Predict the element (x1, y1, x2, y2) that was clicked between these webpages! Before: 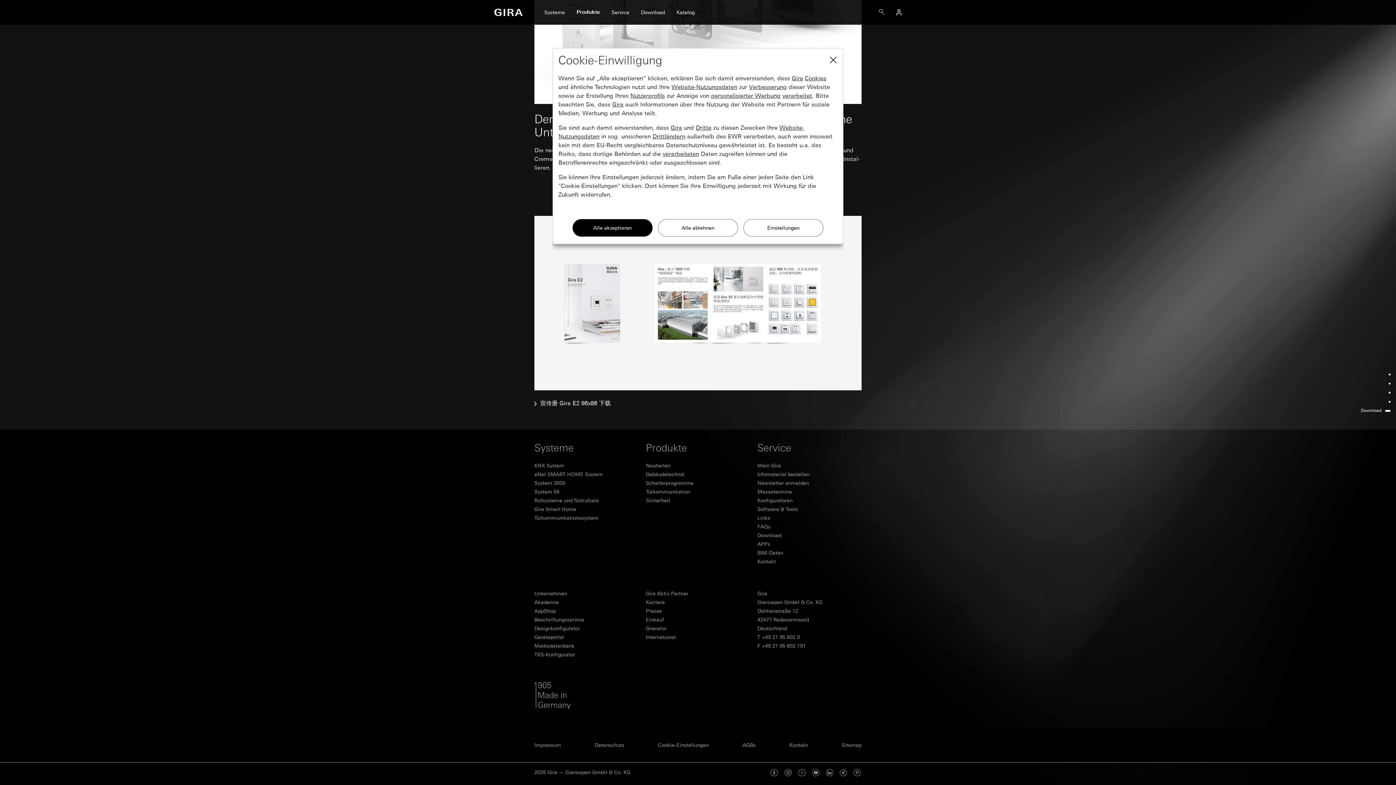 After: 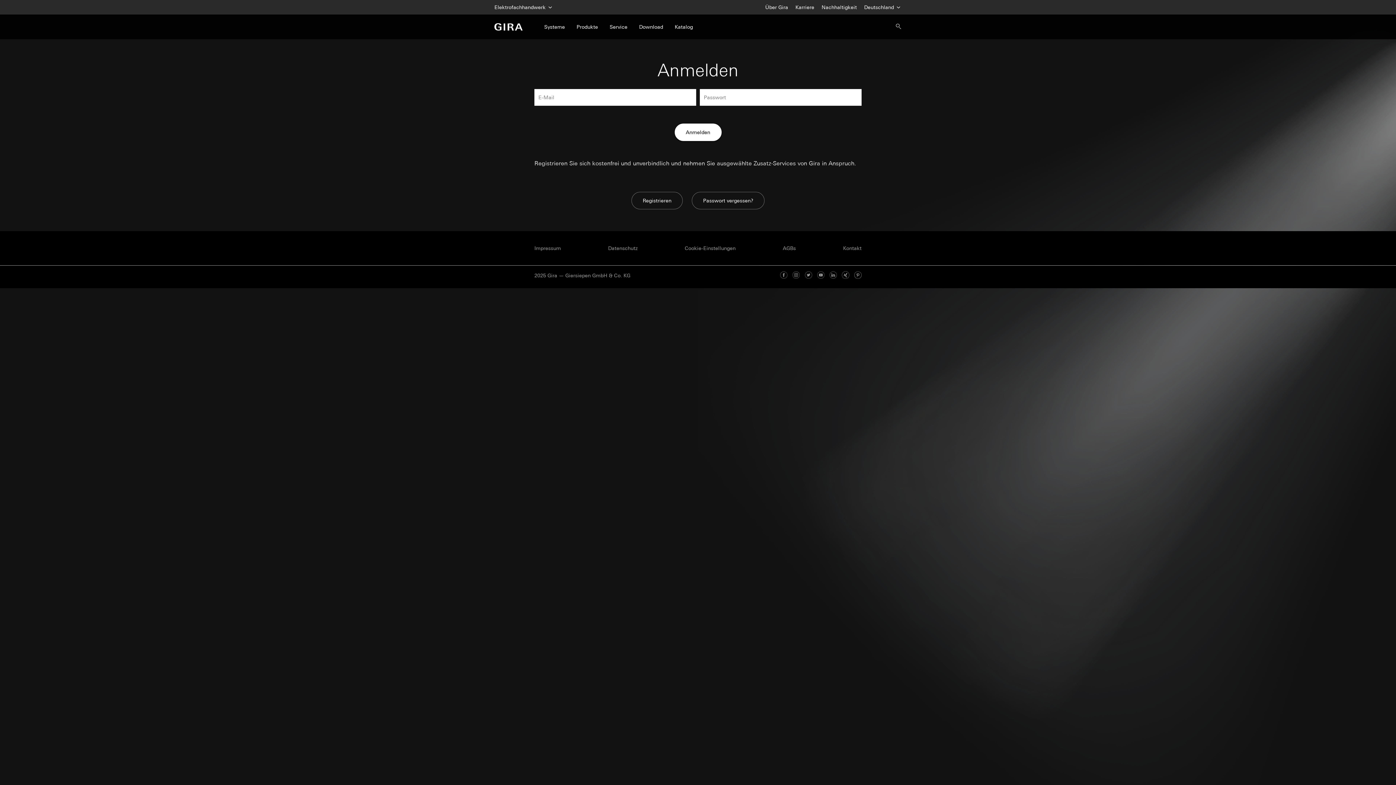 Action: bbox: (890, 0, 907, 24)